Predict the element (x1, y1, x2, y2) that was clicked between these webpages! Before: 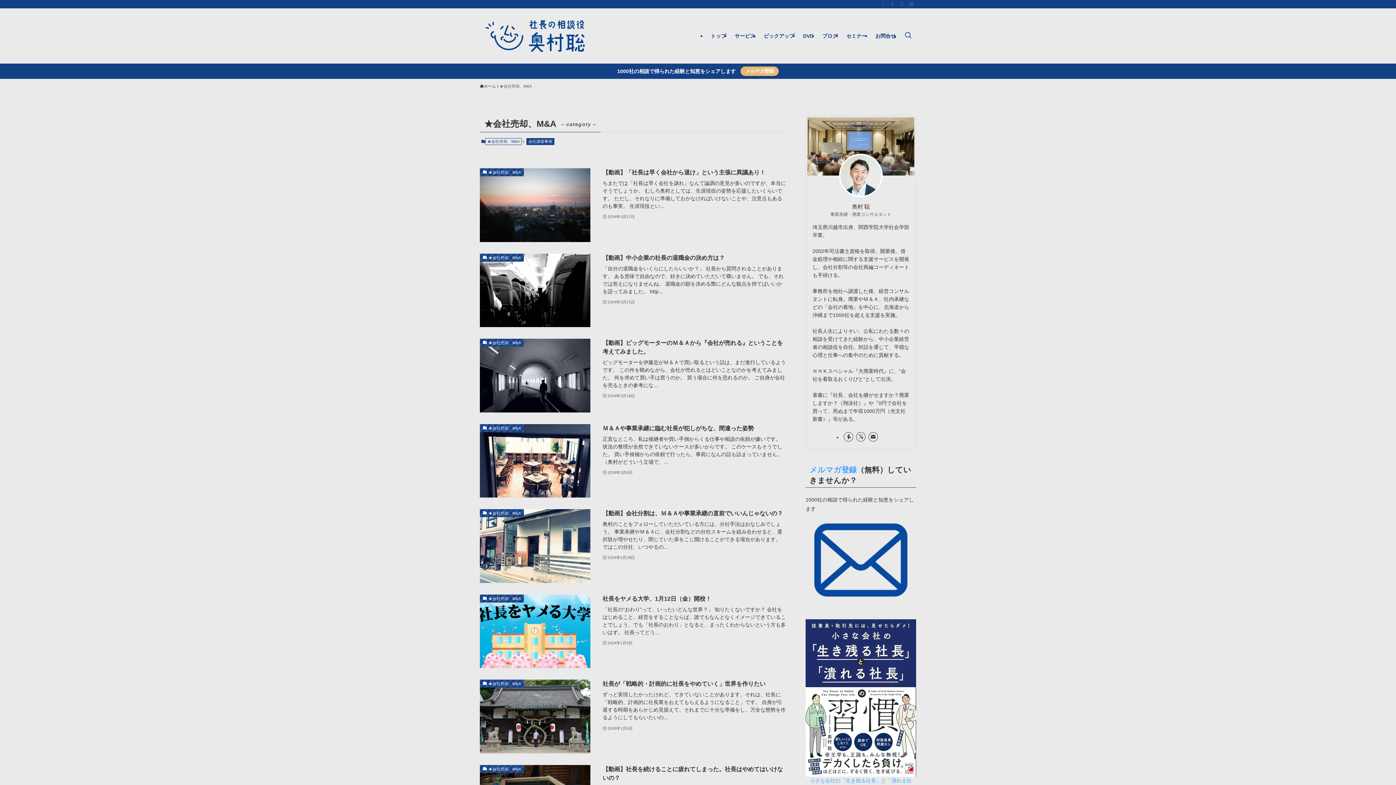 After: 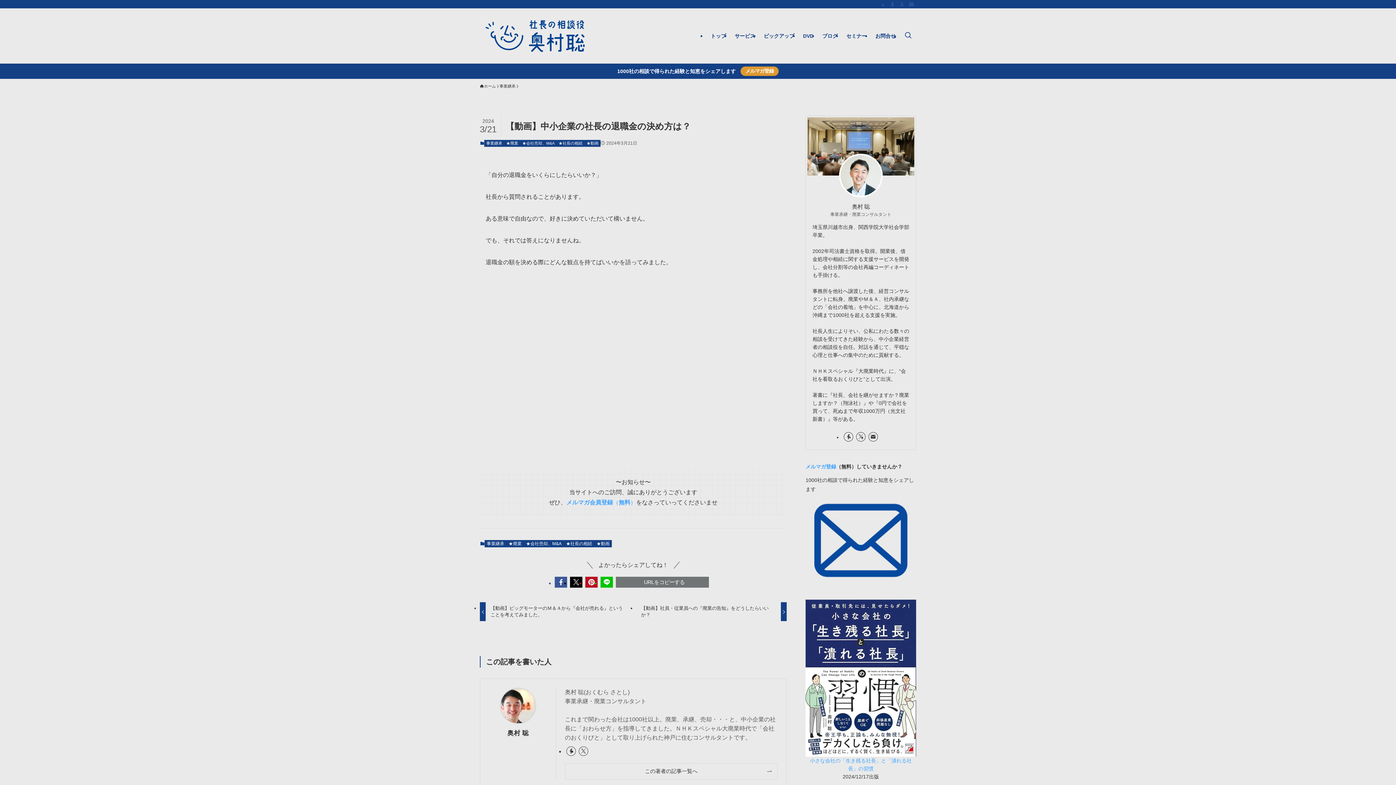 Action: bbox: (480, 253, 786, 327) label: ★会社売却、M&A
【動画】中小企業の社長の退職金の決め方は？
「自分の退職金をいくらにしたらいいか？」 社長から質問されることがあります。 ある意味で自由なので、好きに決めていただいて構いません。 でも、それでは答えになりませんね。 退職金の額を決める際にどんな観点を持てばいいかを語ってみました。 http...
2024年3月21日